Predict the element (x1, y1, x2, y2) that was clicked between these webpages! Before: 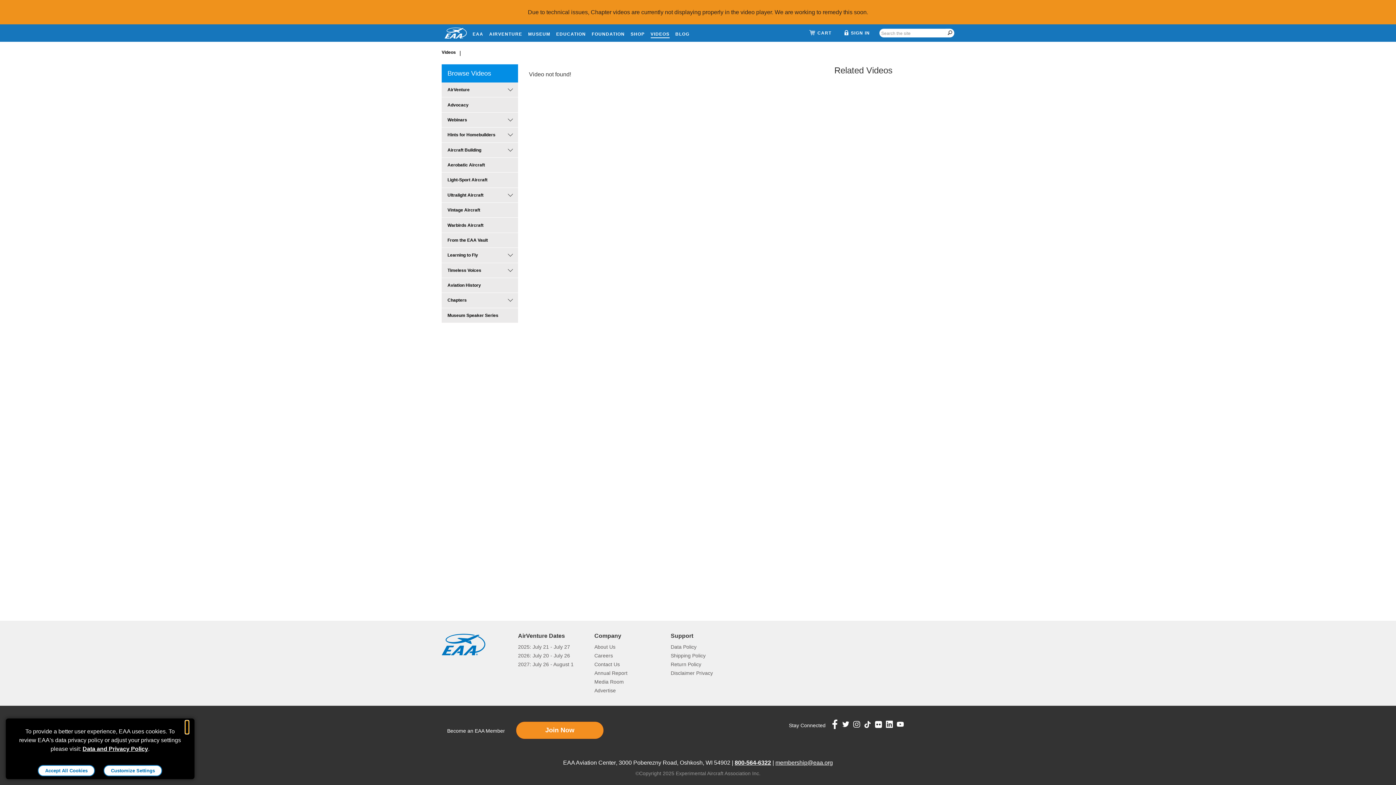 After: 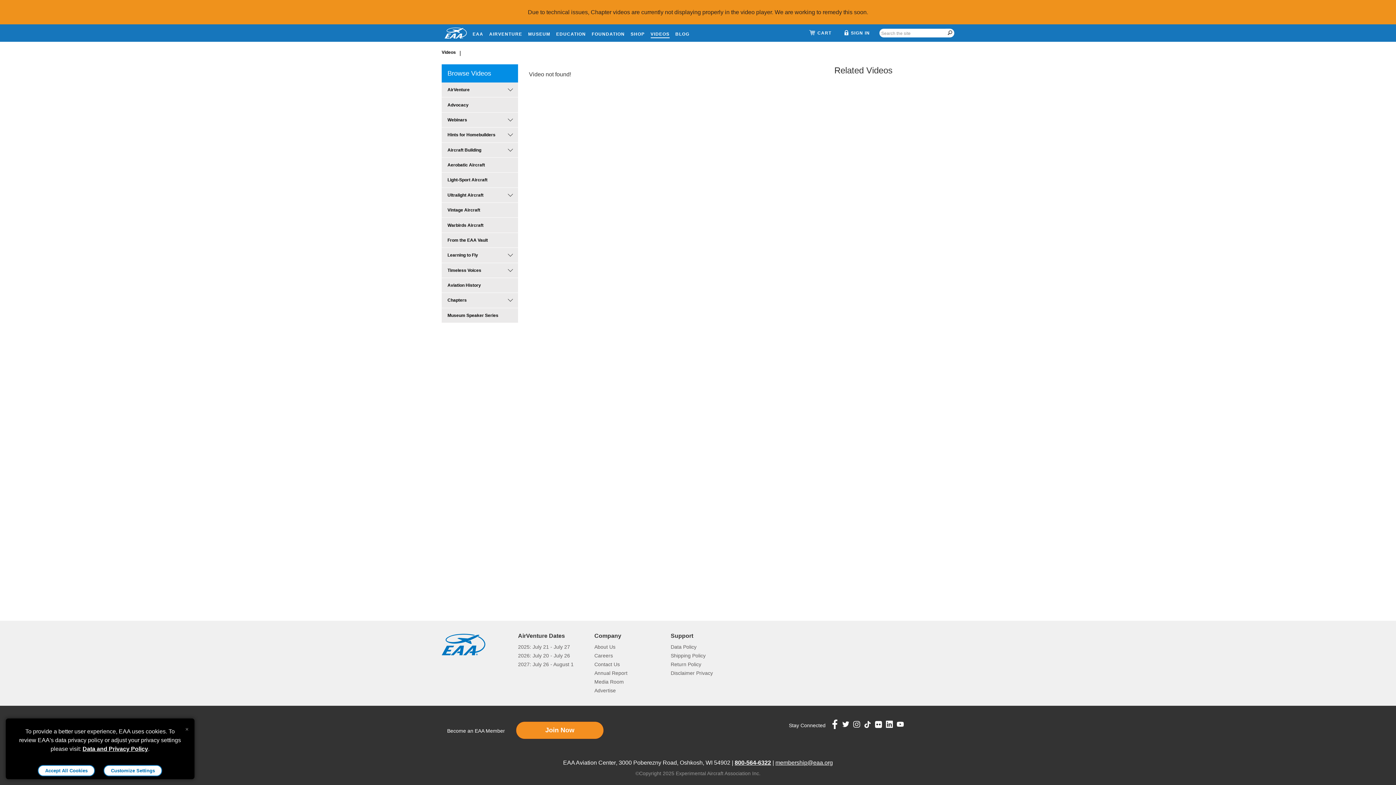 Action: bbox: (897, 721, 906, 727)